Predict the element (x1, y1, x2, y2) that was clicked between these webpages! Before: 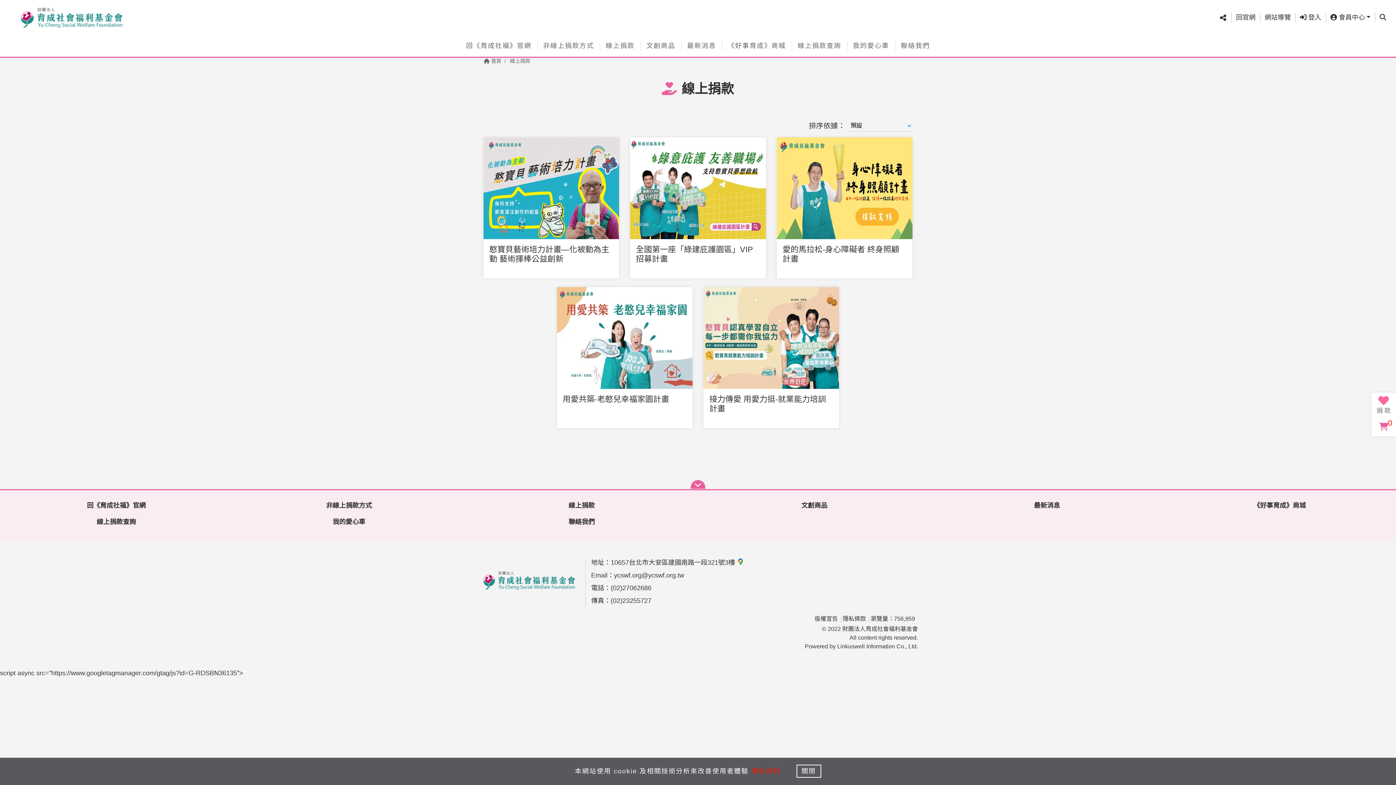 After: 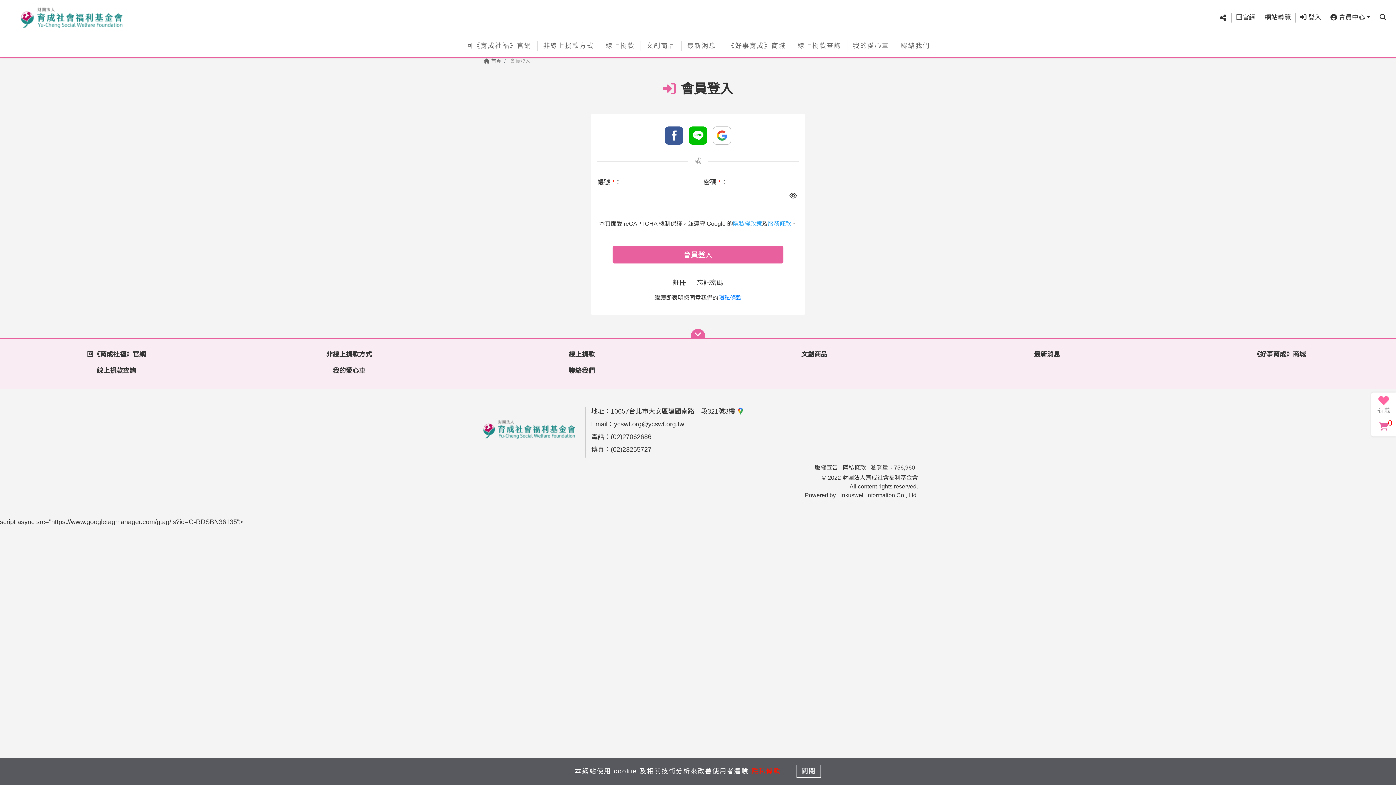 Action: label:  登入 bbox: (1300, 13, 1321, 21)